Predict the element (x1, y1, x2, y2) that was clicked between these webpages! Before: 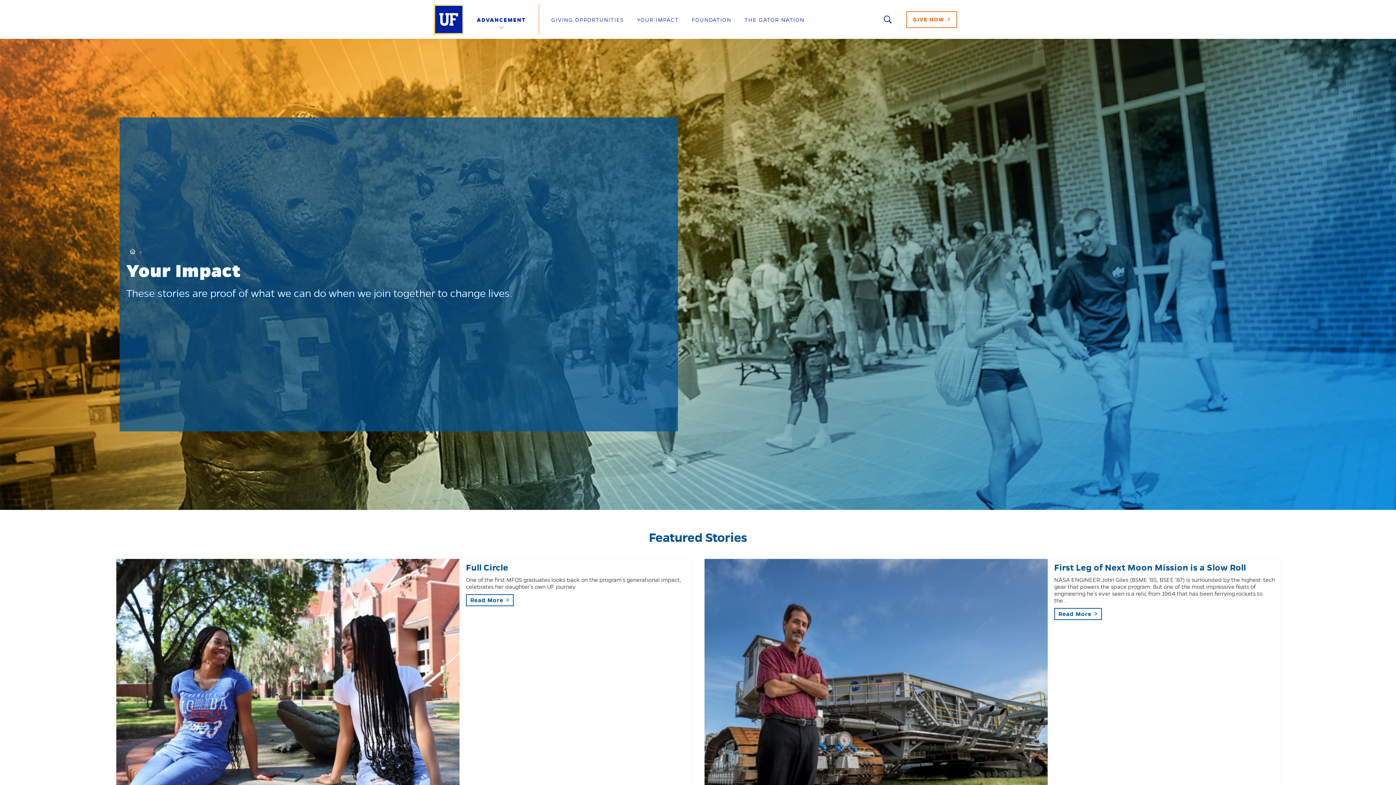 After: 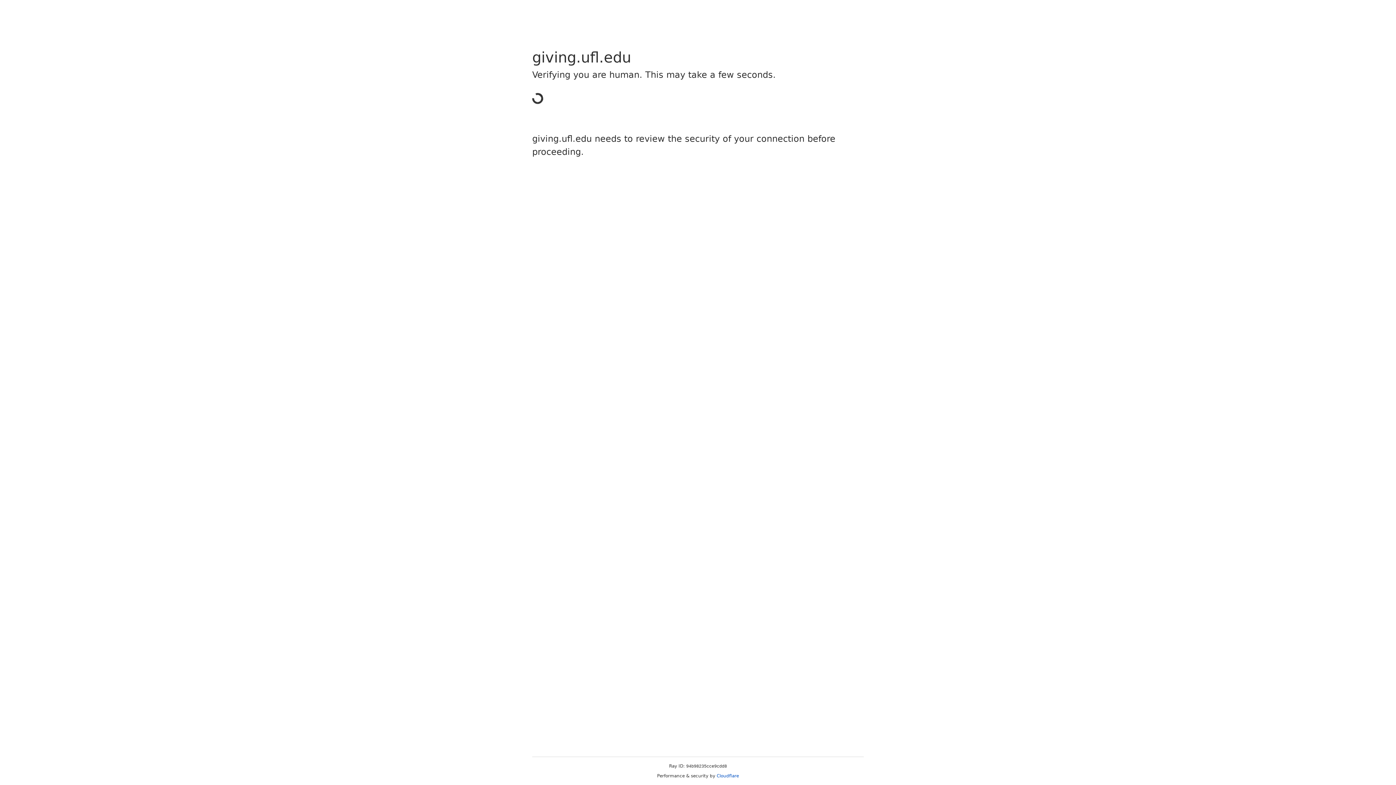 Action: bbox: (906, 11, 957, 27) label: GIVE NOW 